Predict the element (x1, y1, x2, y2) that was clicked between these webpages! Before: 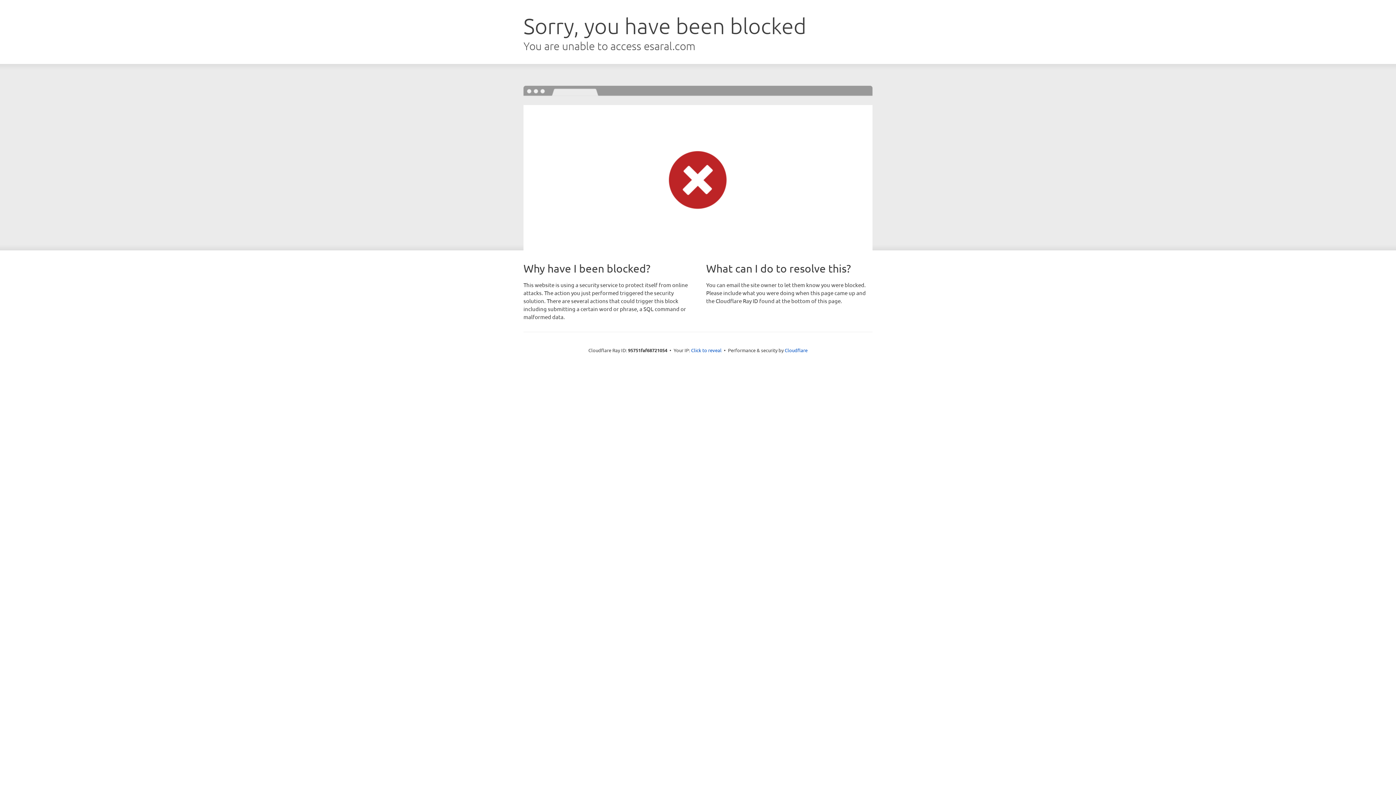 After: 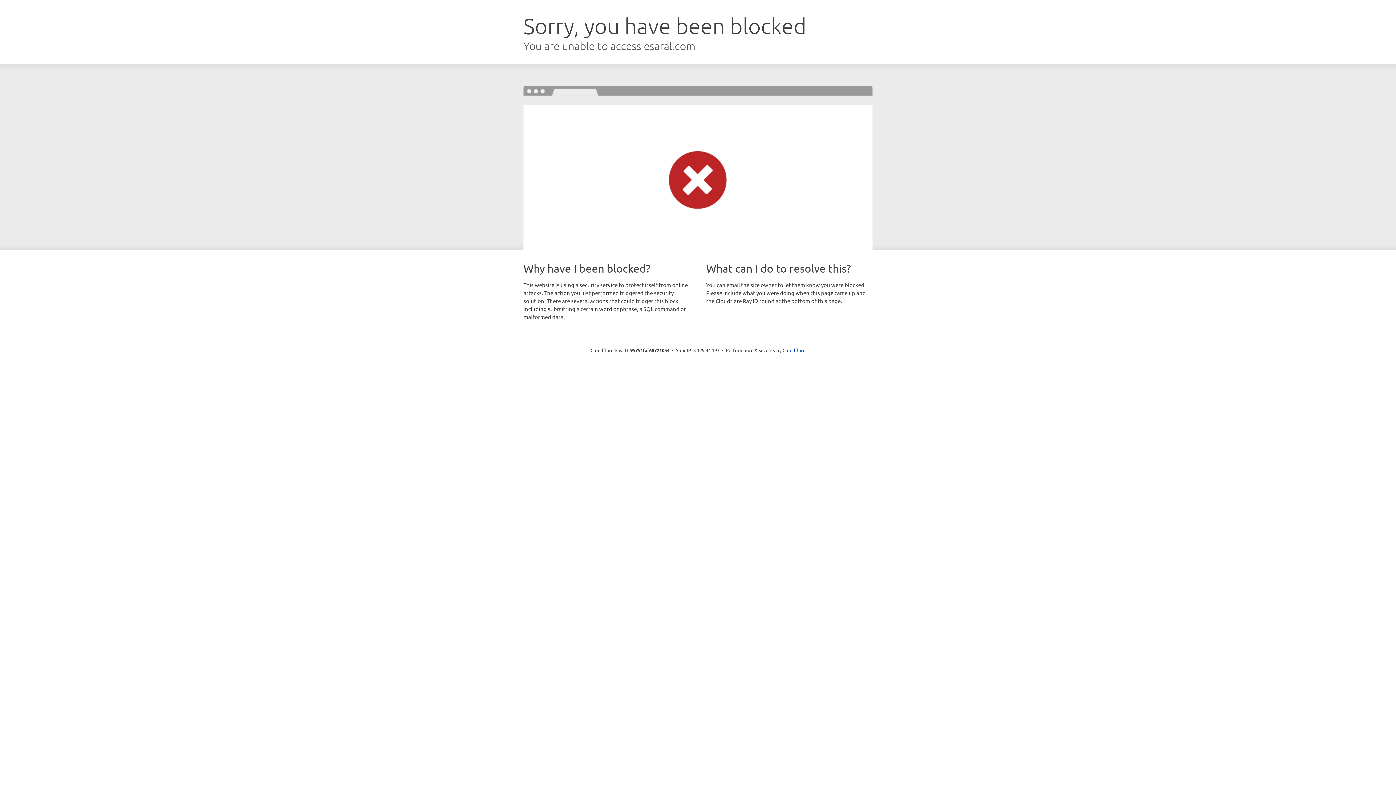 Action: label: Click to reveal bbox: (691, 346, 721, 353)